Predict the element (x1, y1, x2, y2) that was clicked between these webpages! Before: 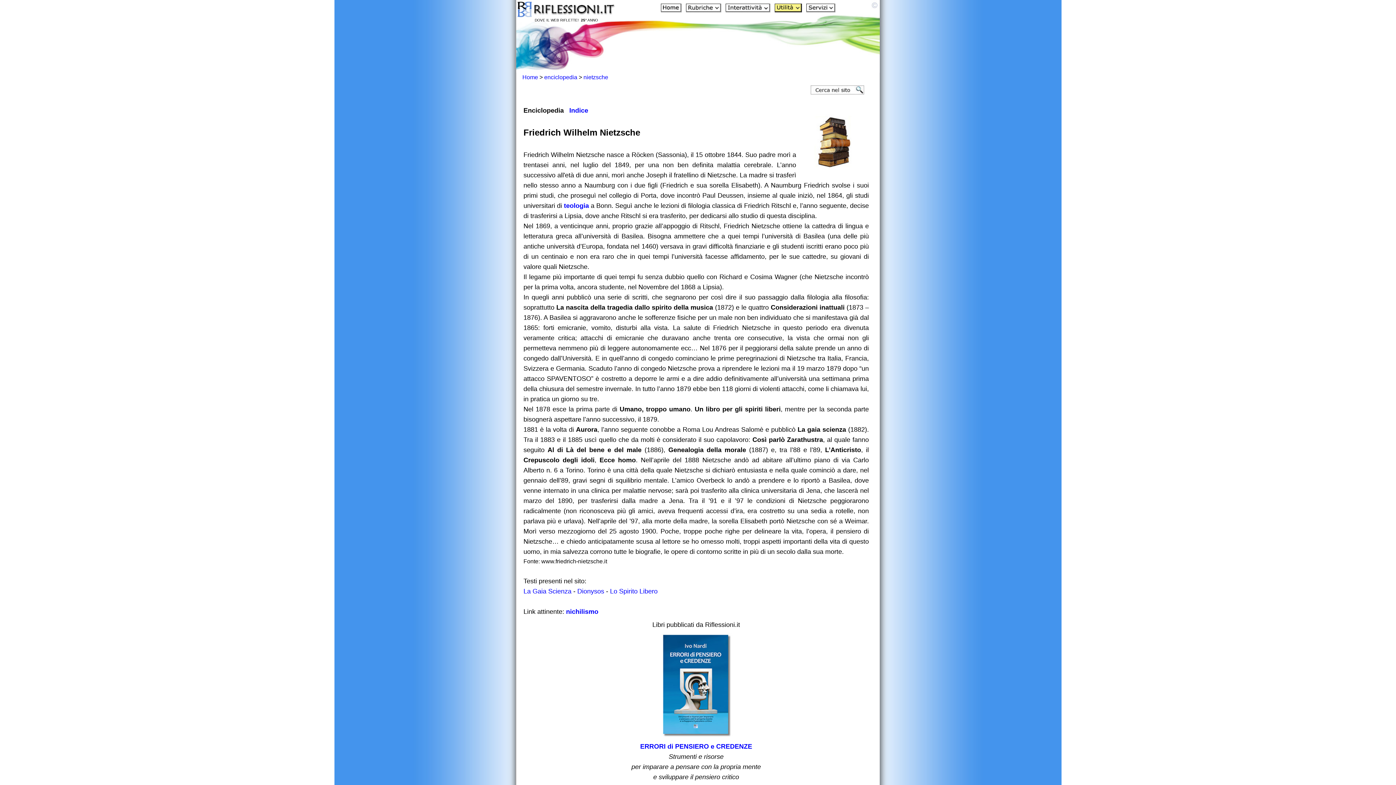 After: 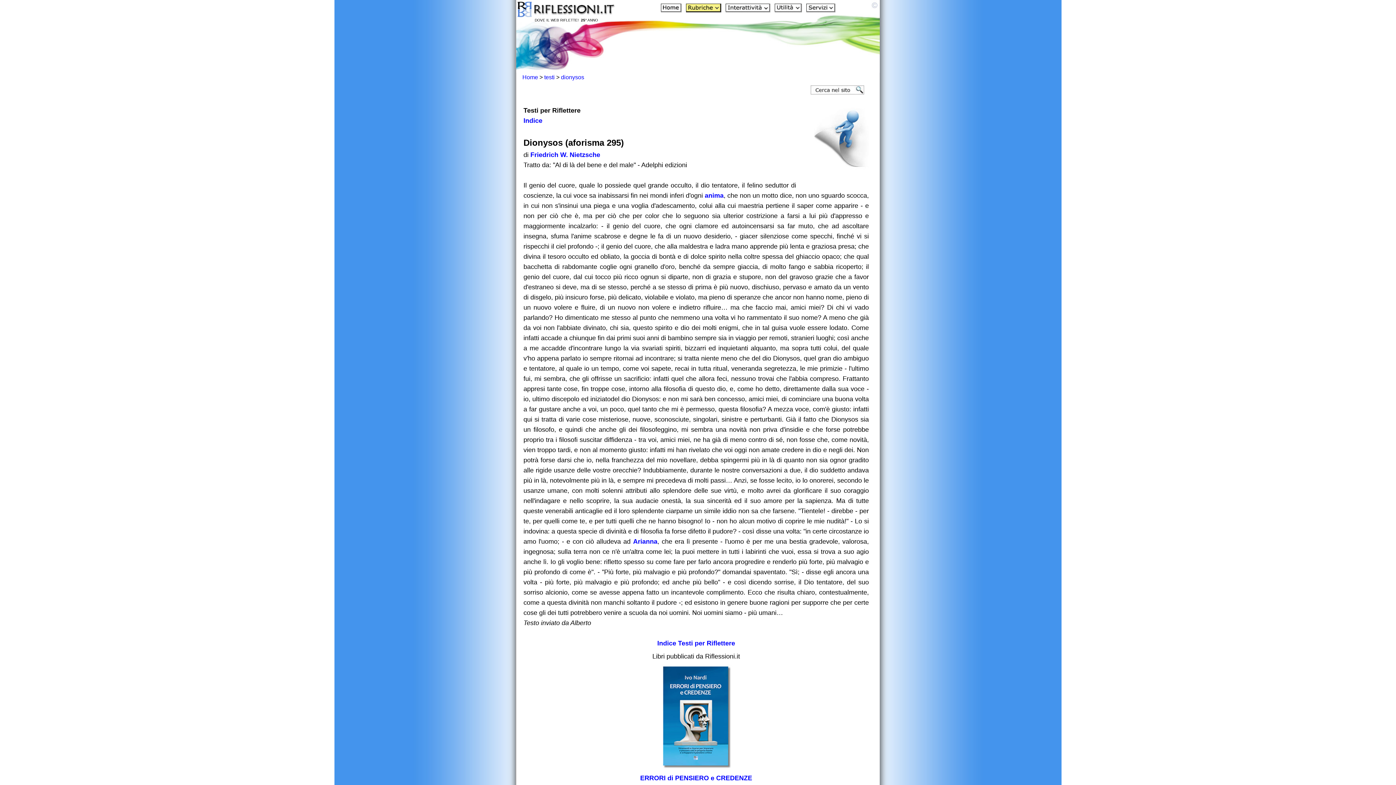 Action: label: Dionysos bbox: (577, 588, 604, 595)